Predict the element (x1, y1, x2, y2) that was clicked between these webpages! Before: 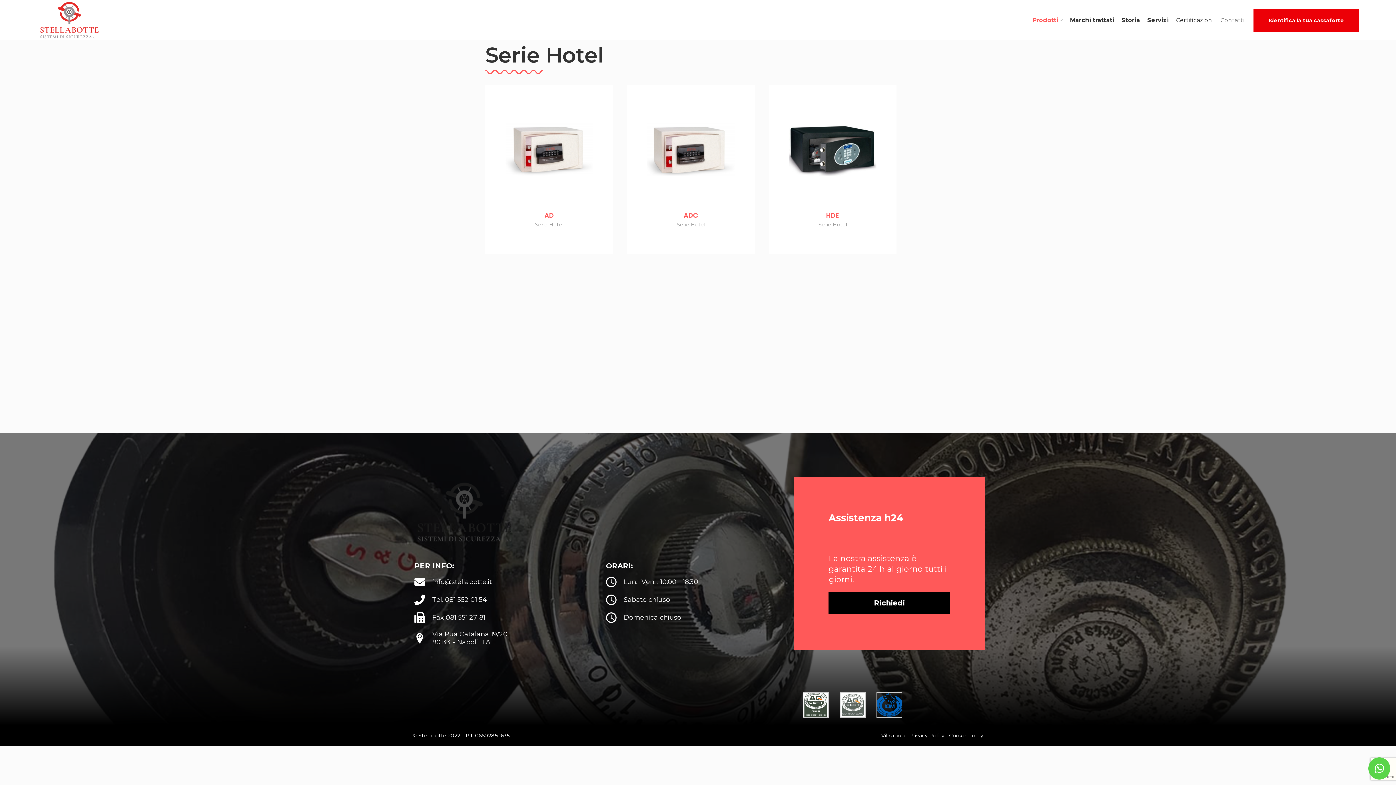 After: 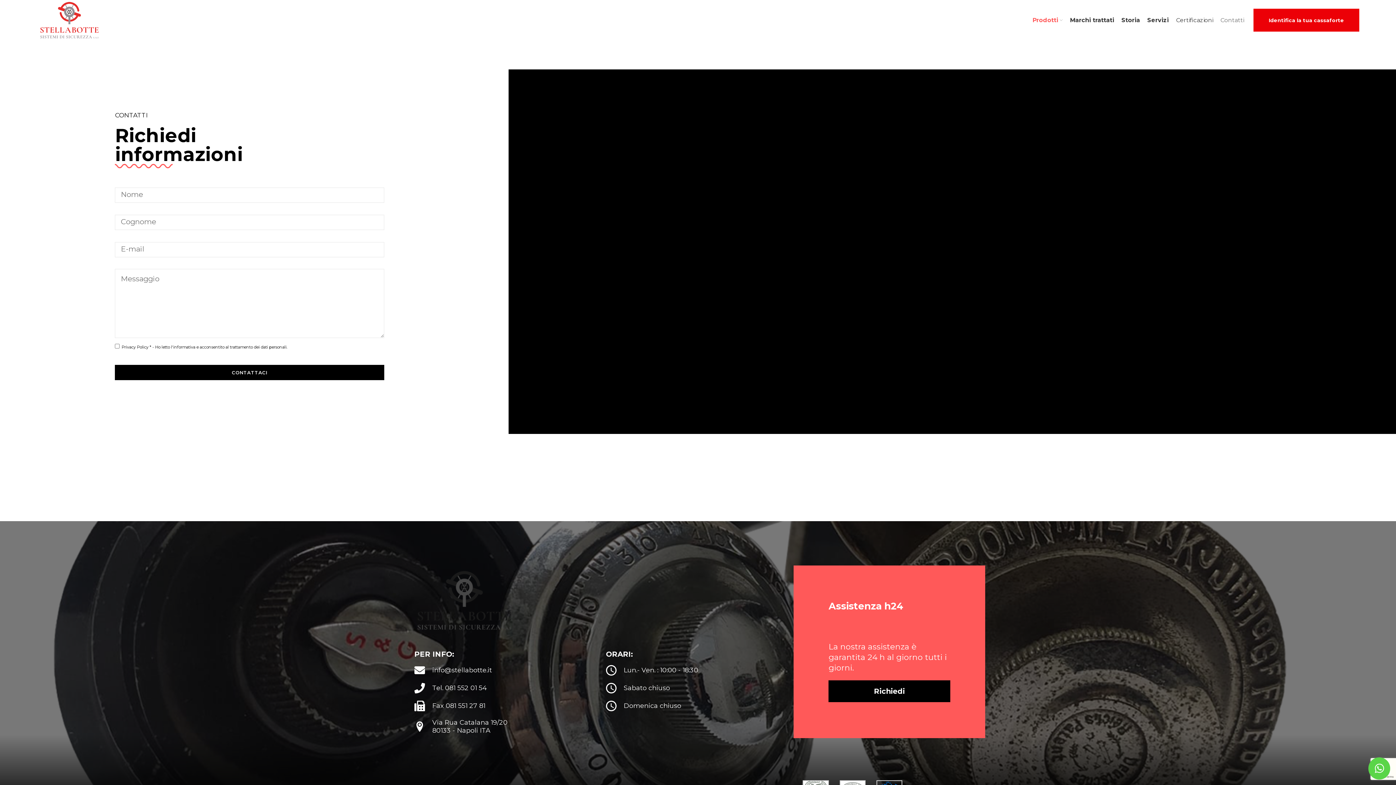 Action: label: Richiedi bbox: (828, 592, 950, 614)